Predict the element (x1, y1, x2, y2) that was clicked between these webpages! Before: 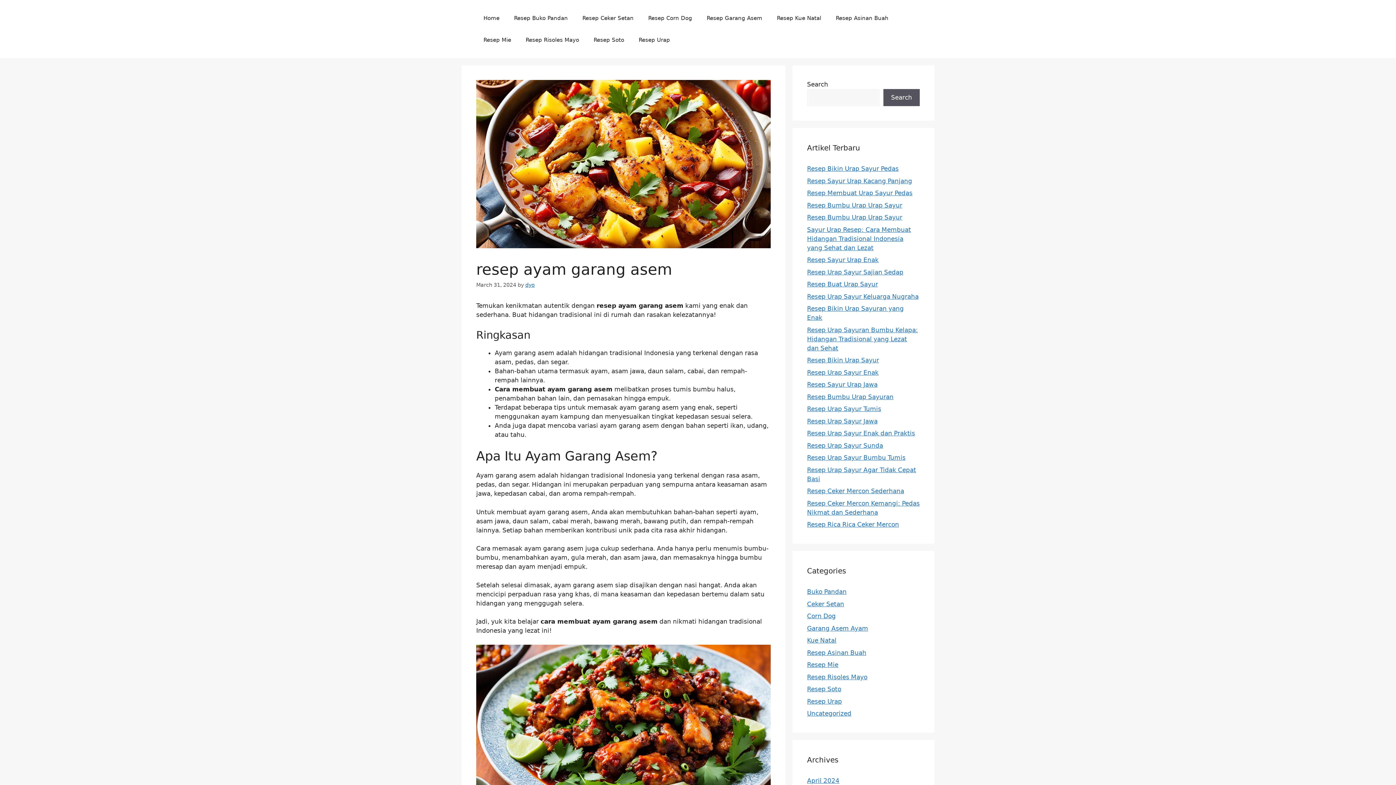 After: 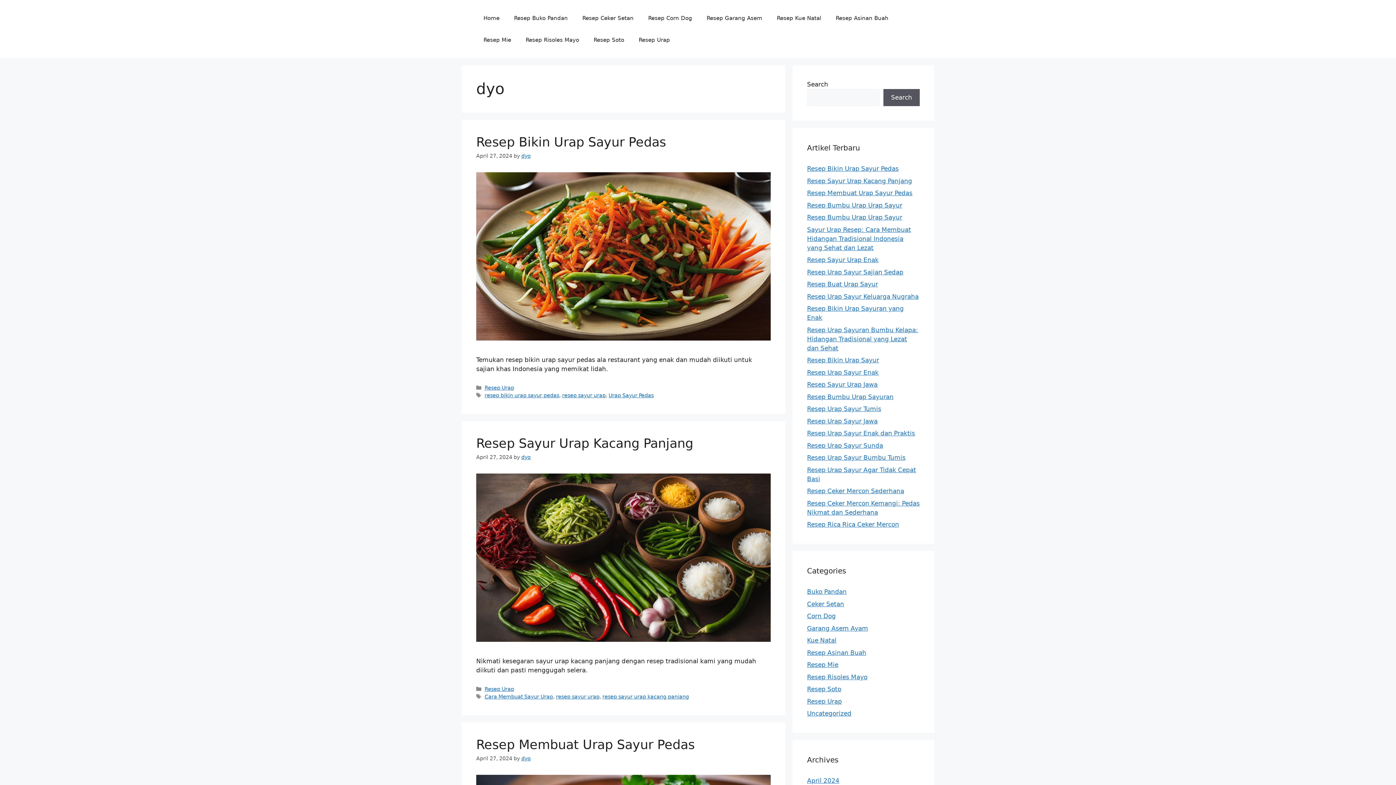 Action: bbox: (525, 282, 534, 288) label: dyo